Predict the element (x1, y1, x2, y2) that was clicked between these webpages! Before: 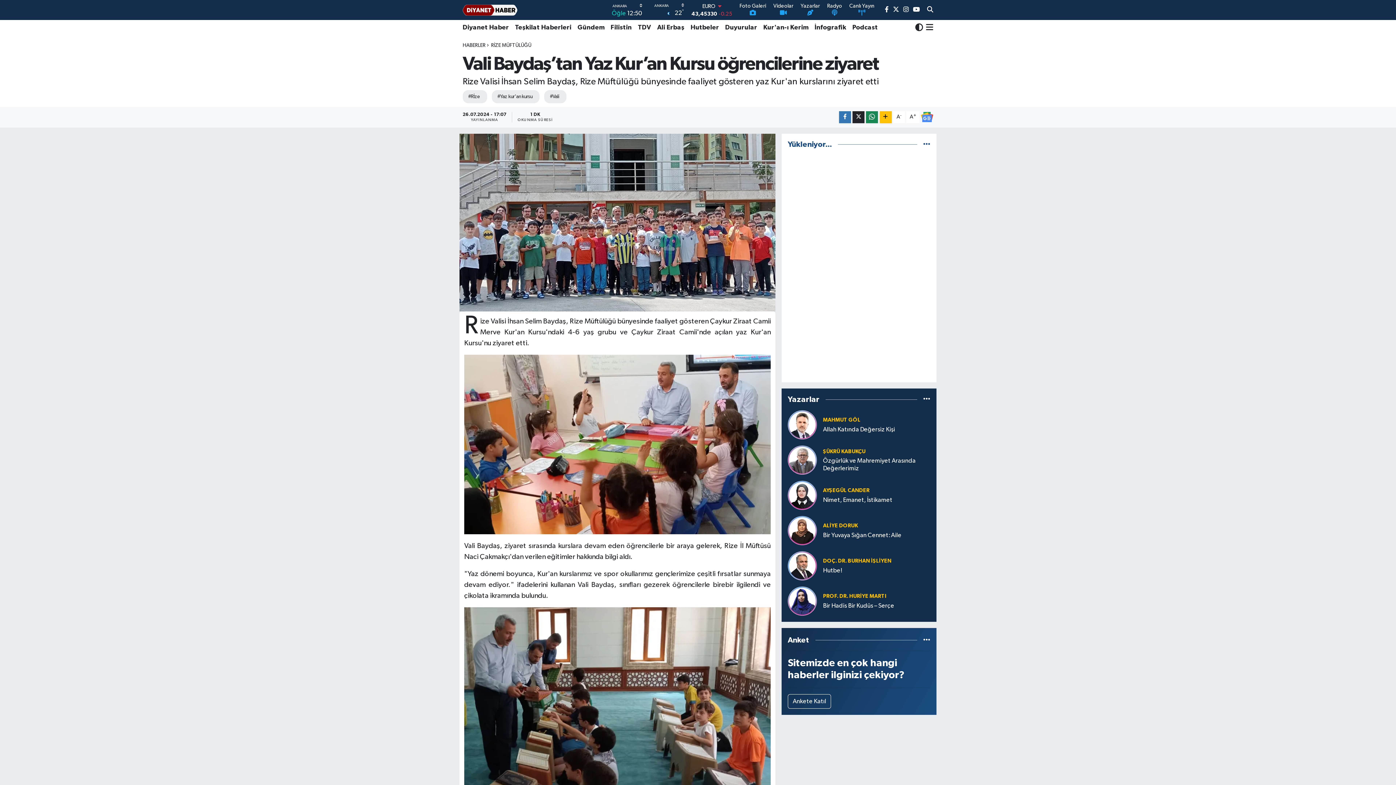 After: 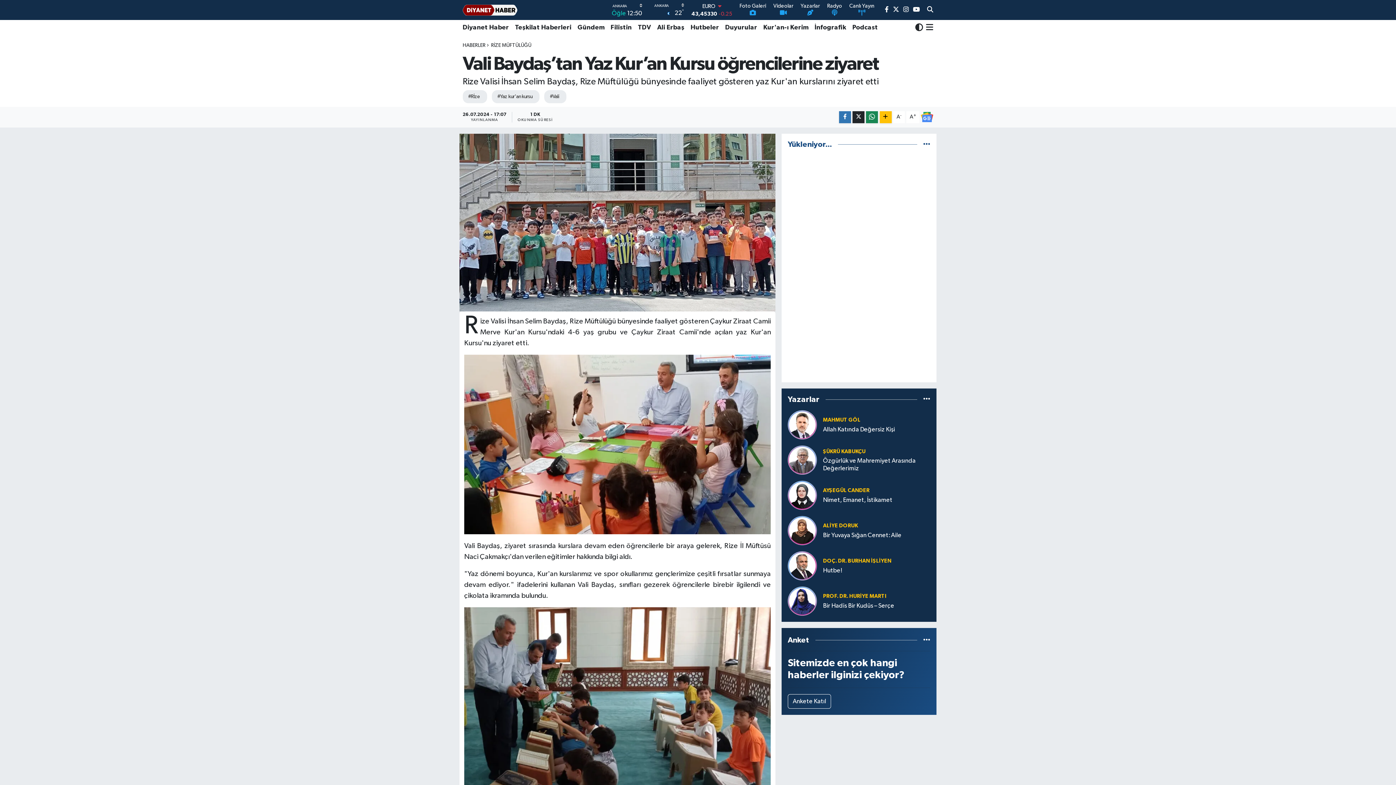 Action: label: Foto Galeri bbox: (739, 3, 766, 17)